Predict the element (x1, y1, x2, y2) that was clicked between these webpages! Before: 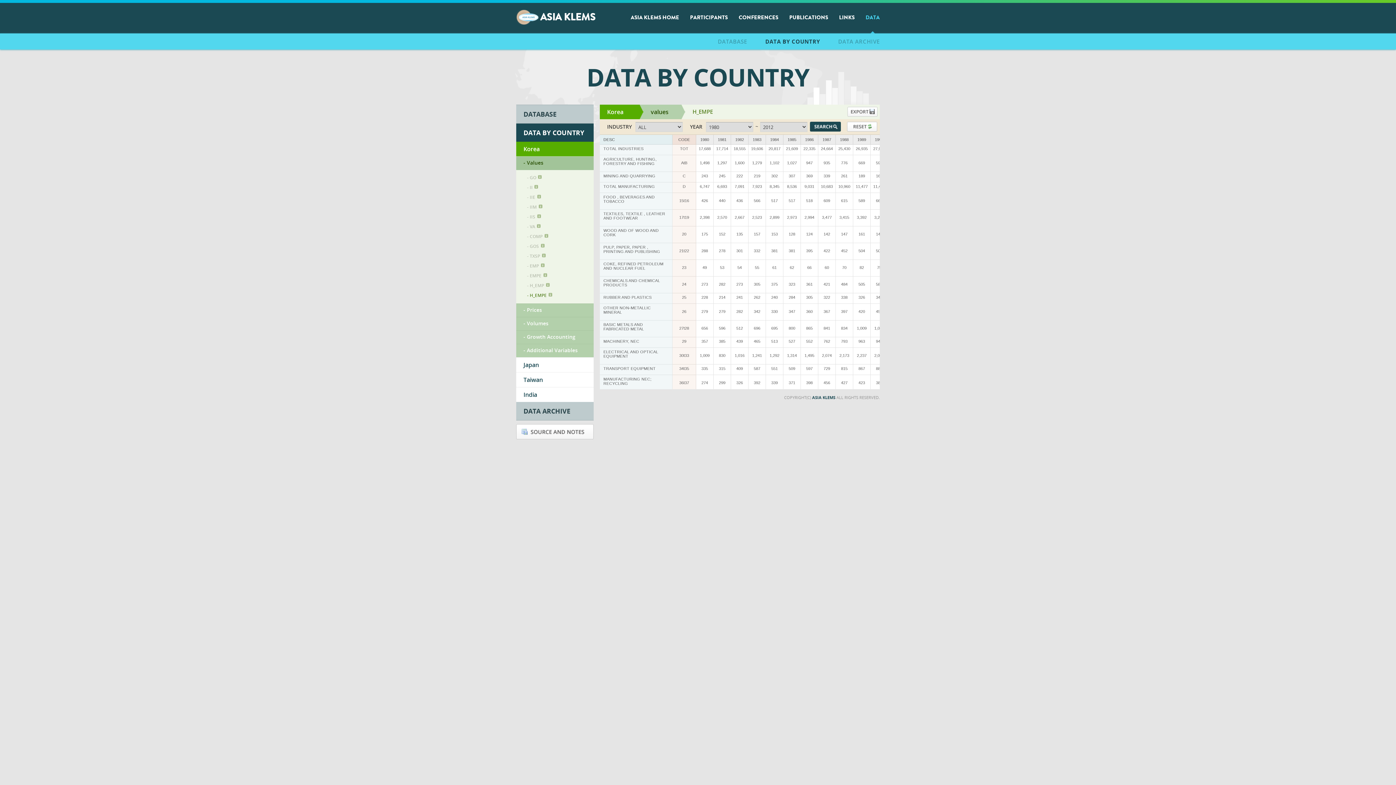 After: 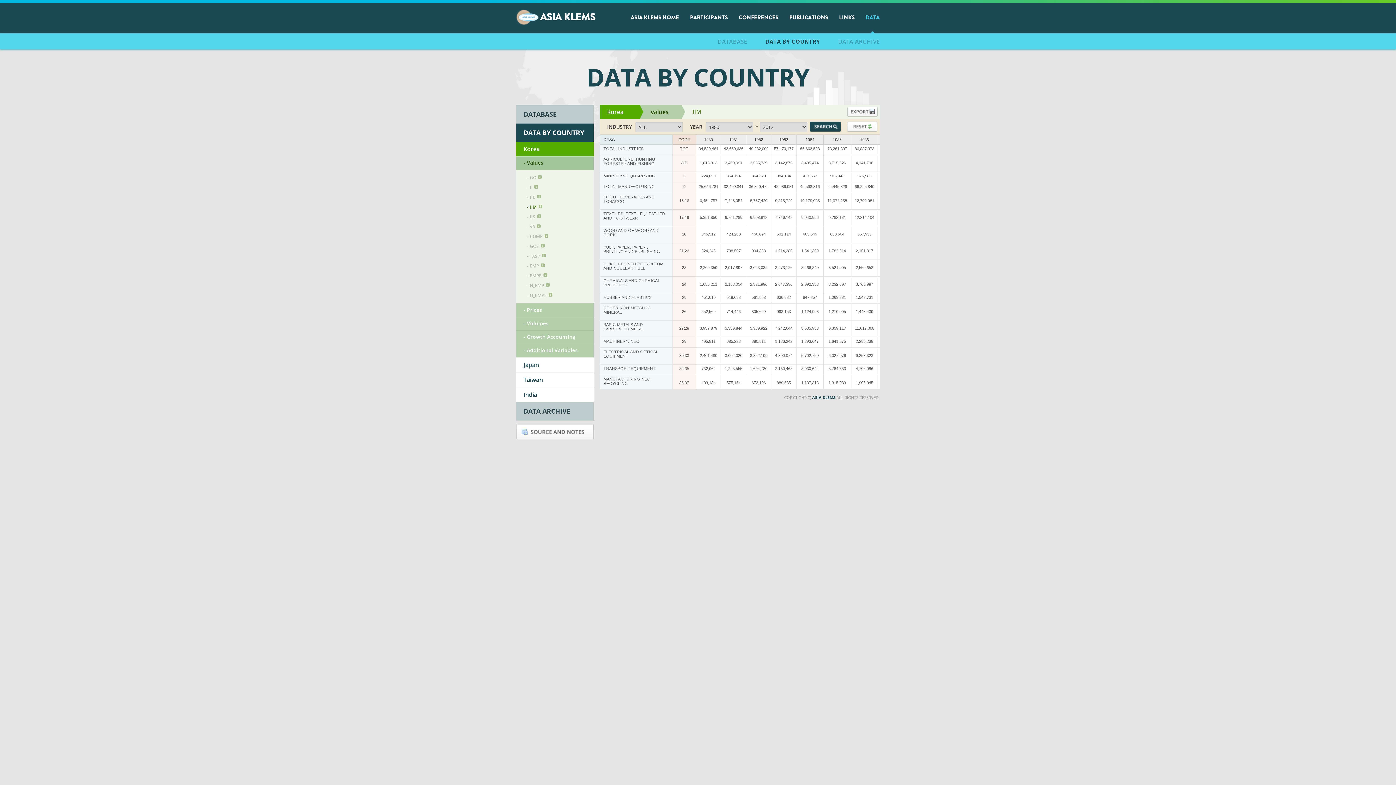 Action: label: - IIM bbox: (516, 202, 536, 212)